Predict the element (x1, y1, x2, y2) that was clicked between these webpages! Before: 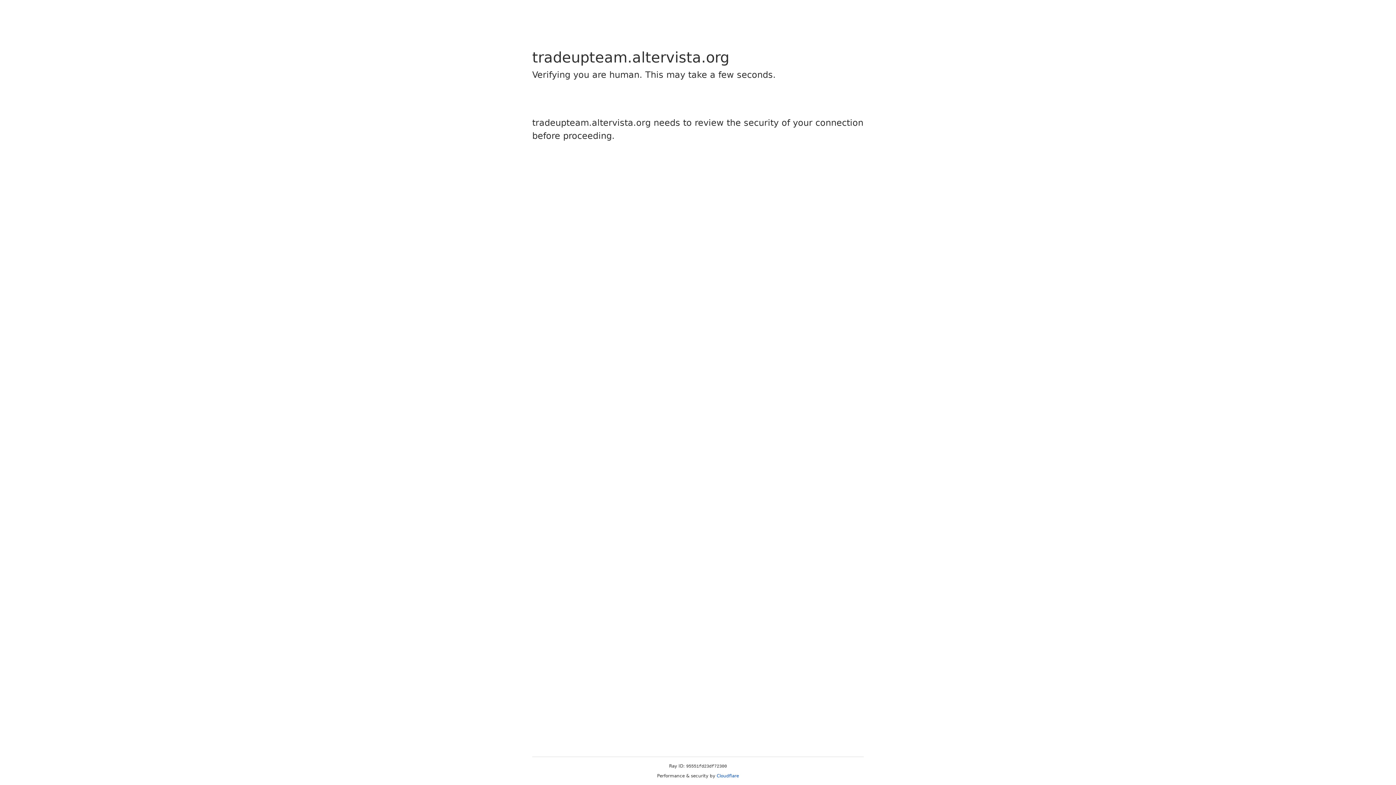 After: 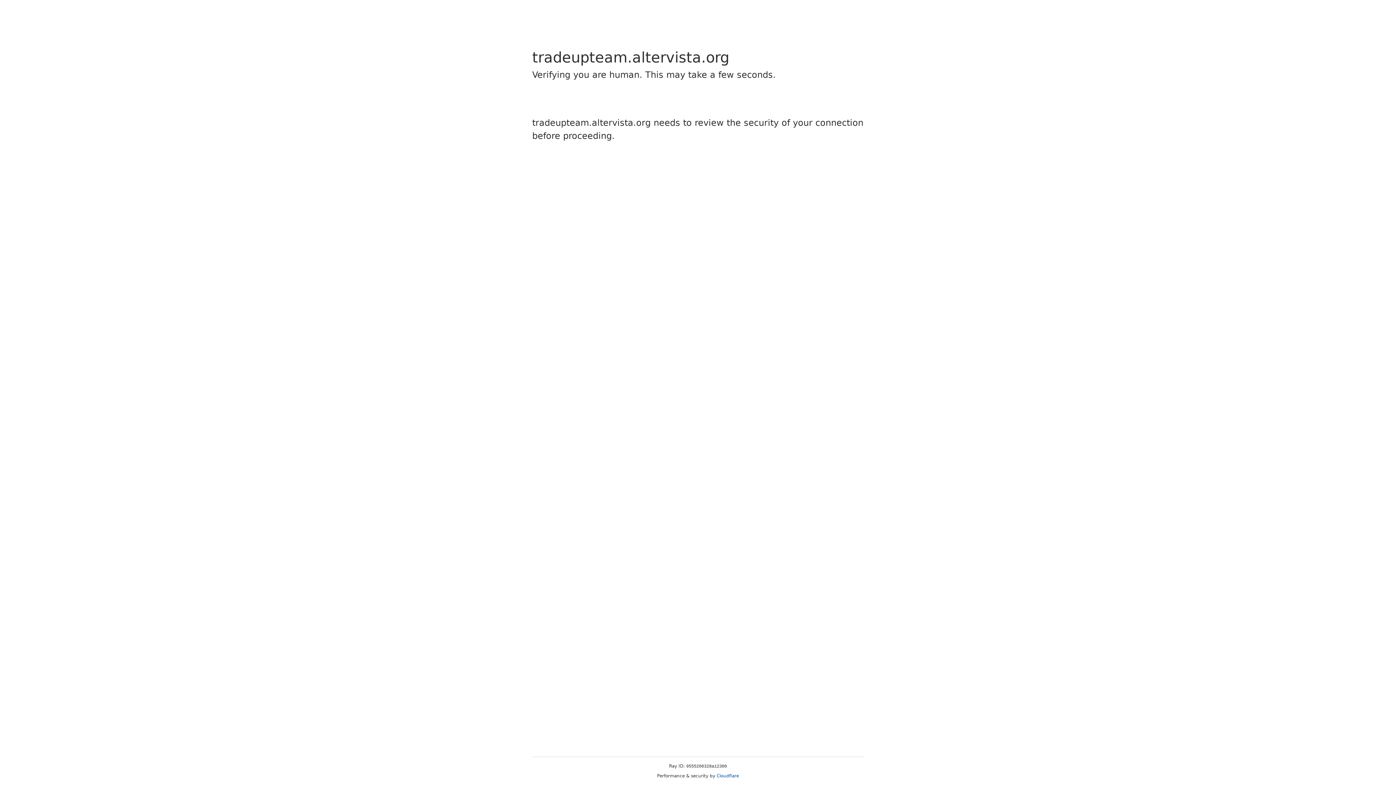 Action: bbox: (716, 773, 739, 778) label: Cloudflare